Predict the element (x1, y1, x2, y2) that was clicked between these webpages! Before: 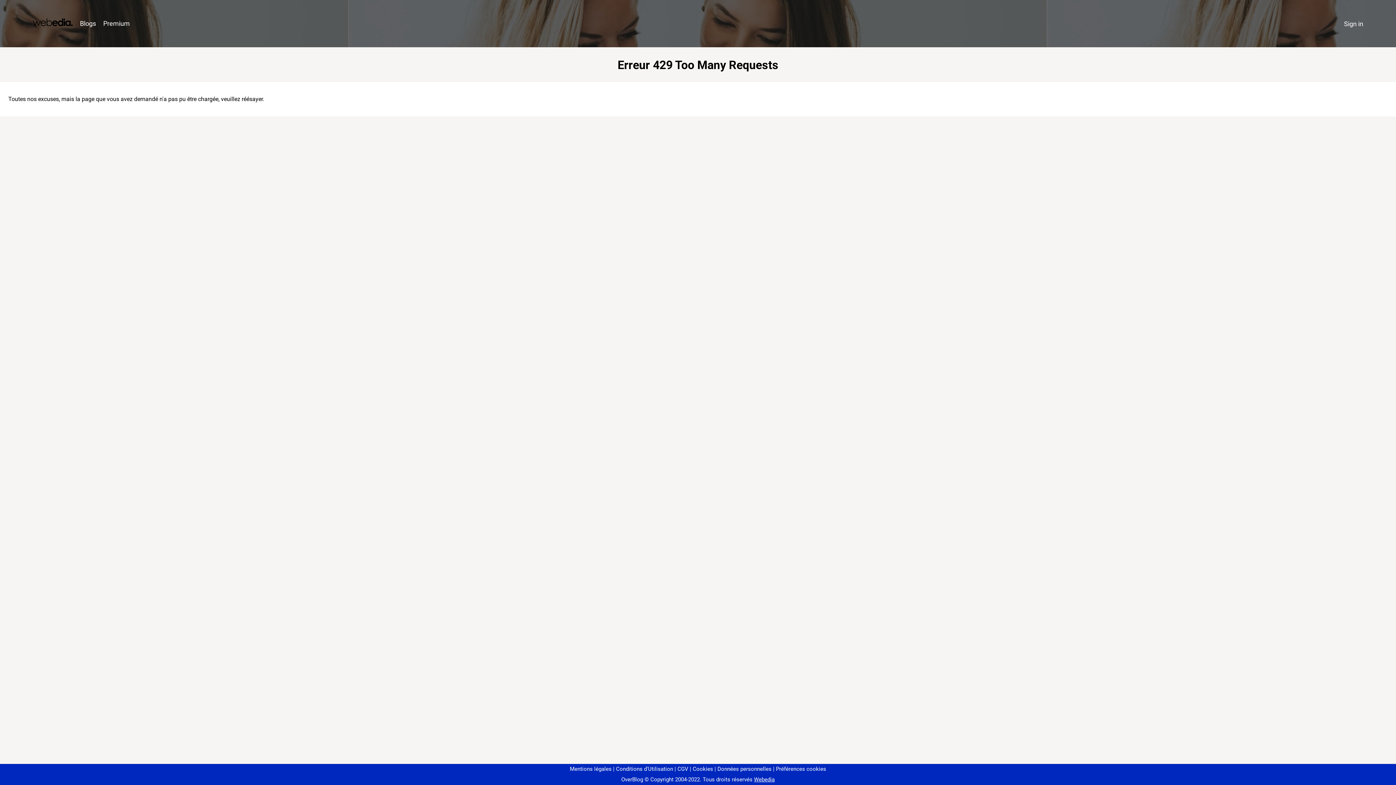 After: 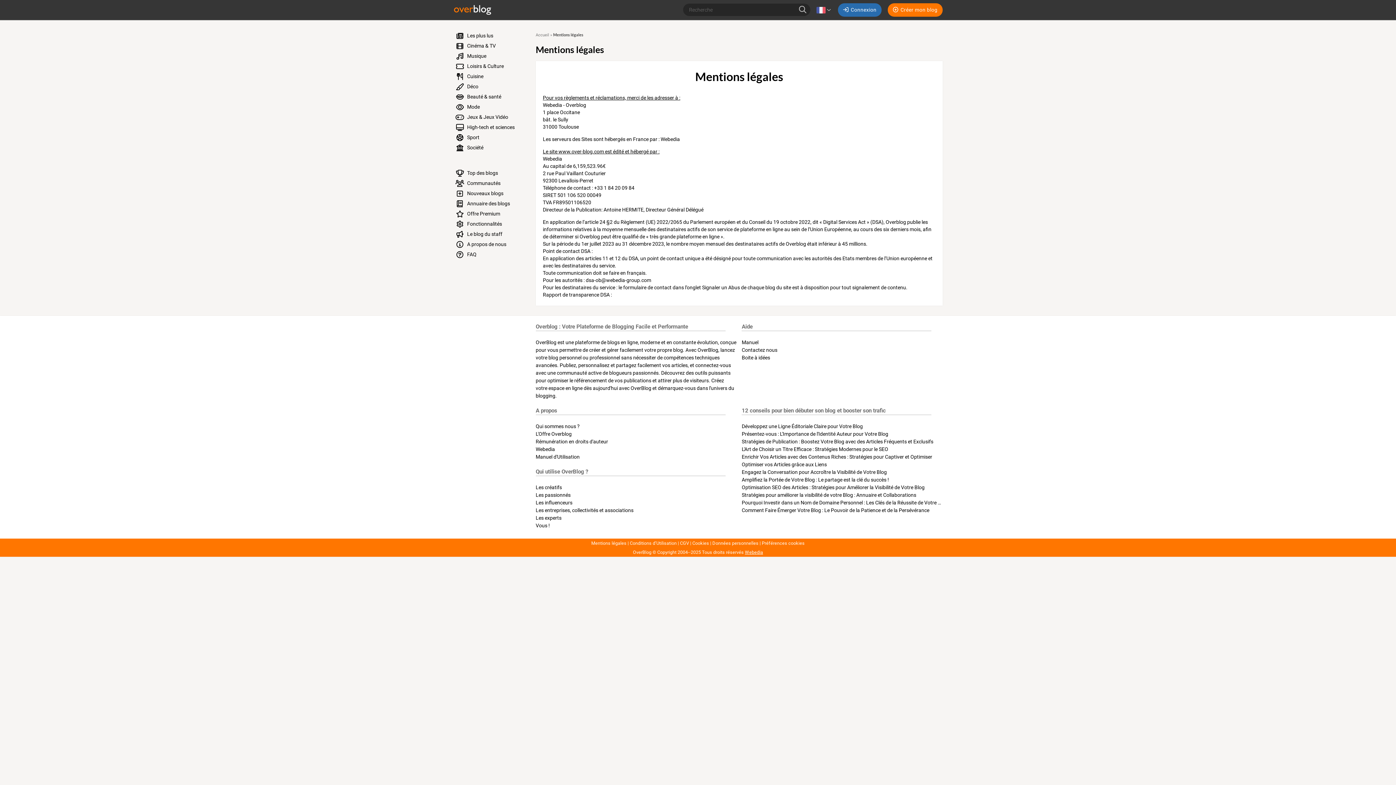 Action: bbox: (570, 766, 611, 772) label: Mentions légales